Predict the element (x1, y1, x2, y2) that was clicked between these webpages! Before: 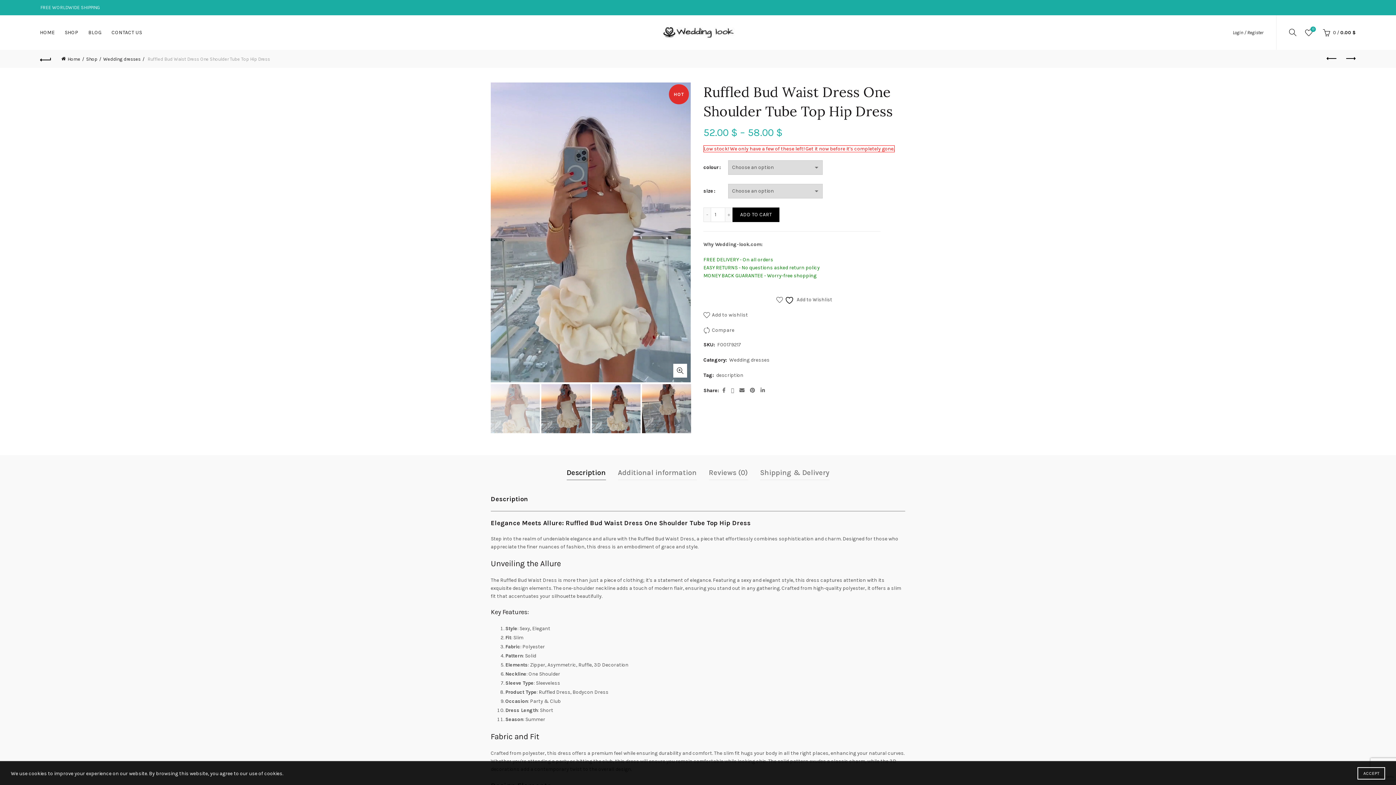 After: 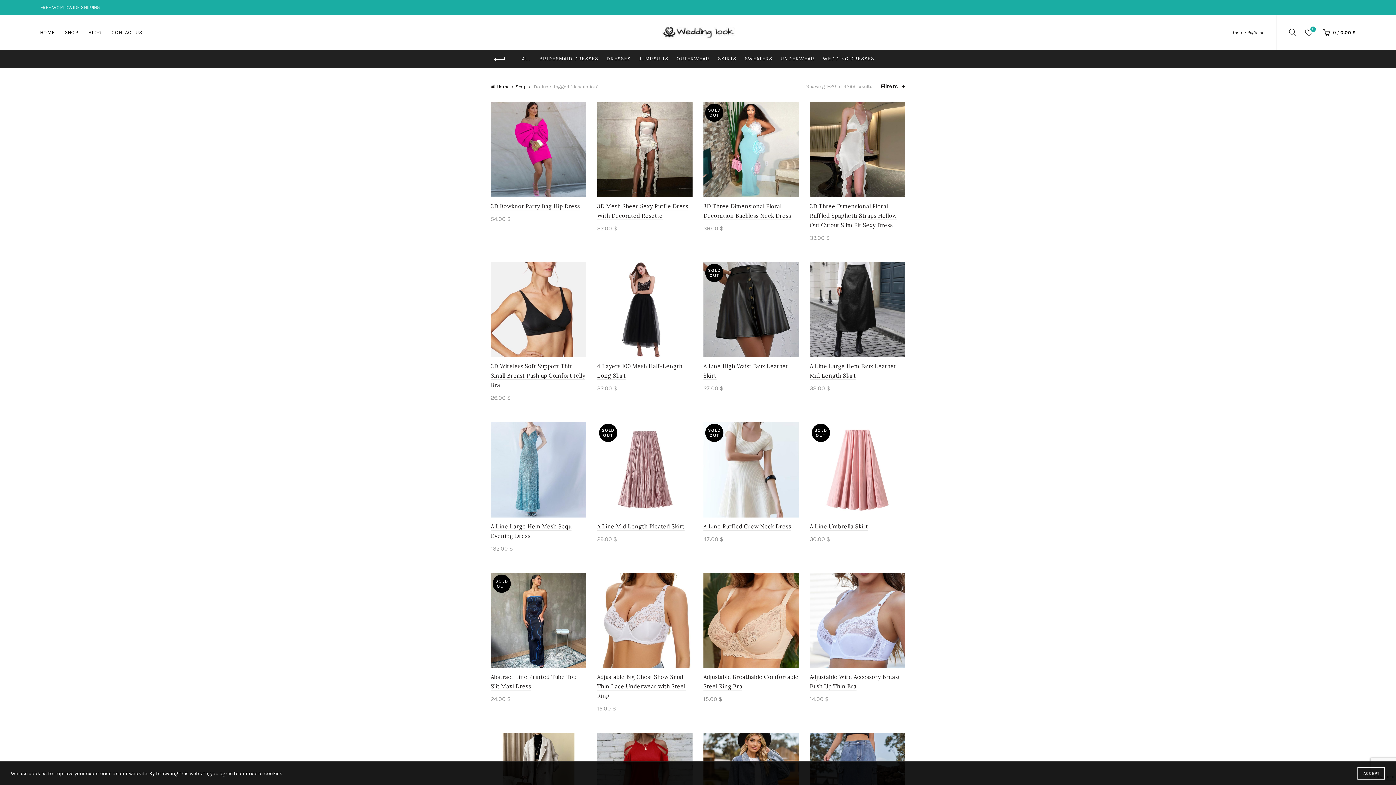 Action: bbox: (716, 372, 743, 378) label: description